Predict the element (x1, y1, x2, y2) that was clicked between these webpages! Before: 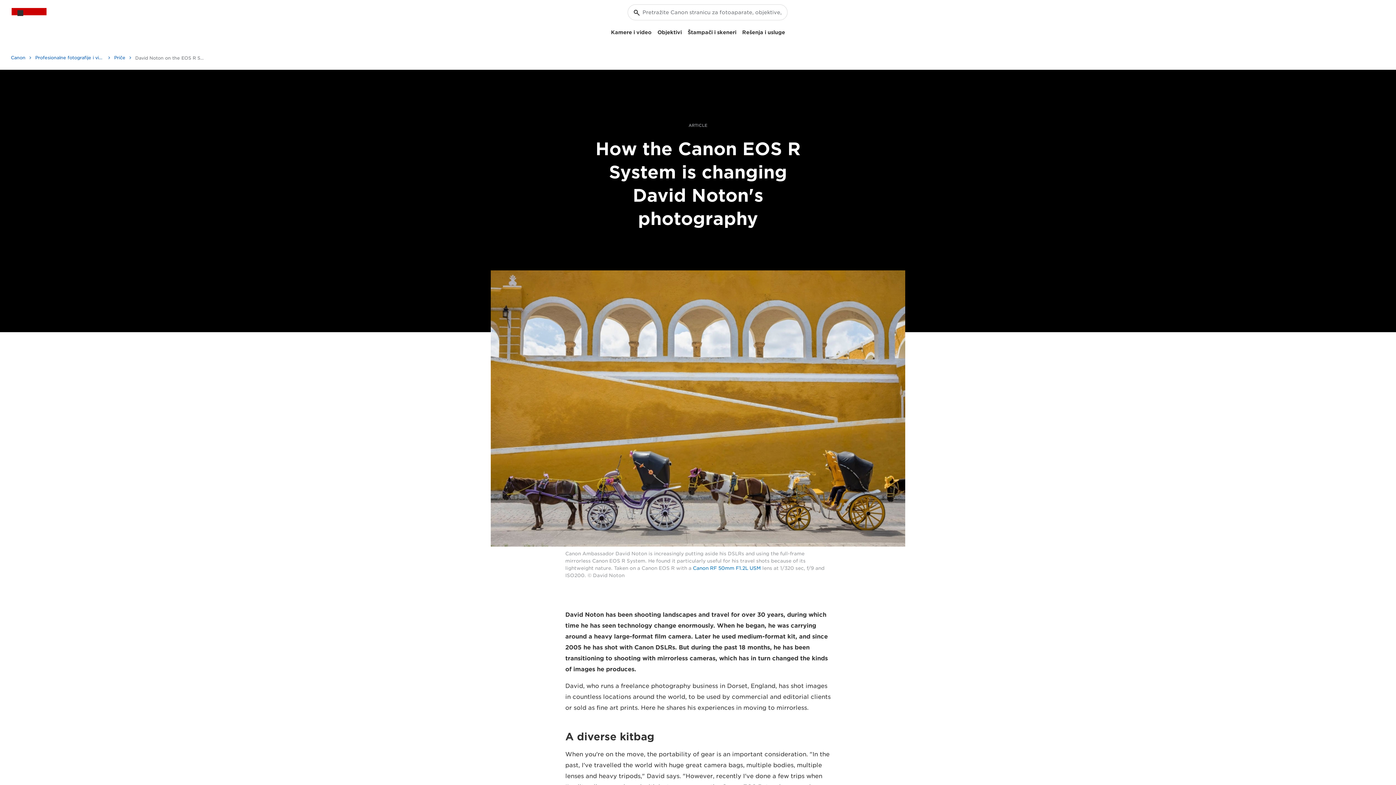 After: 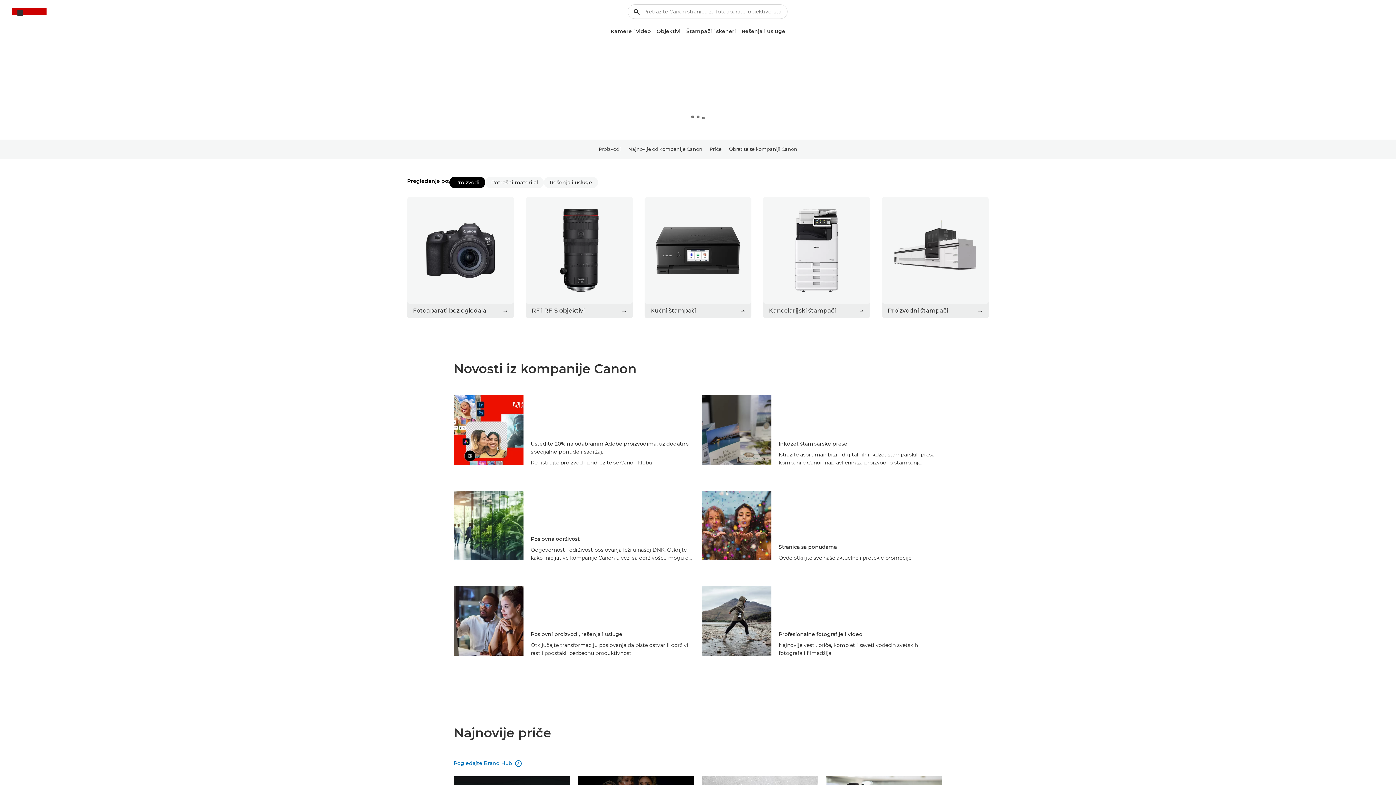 Action: label: Canon Logo, back to home page bbox: (11, 8, 46, 18)